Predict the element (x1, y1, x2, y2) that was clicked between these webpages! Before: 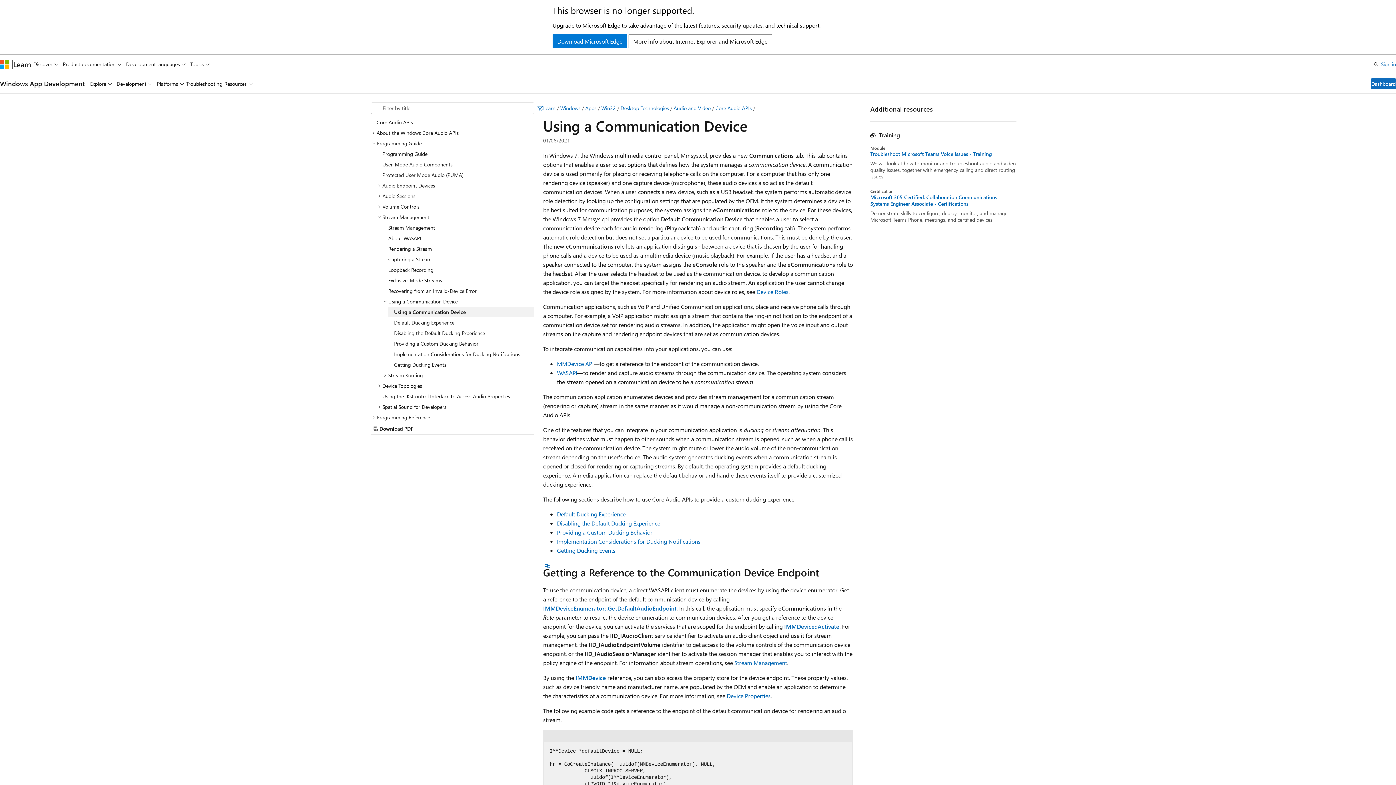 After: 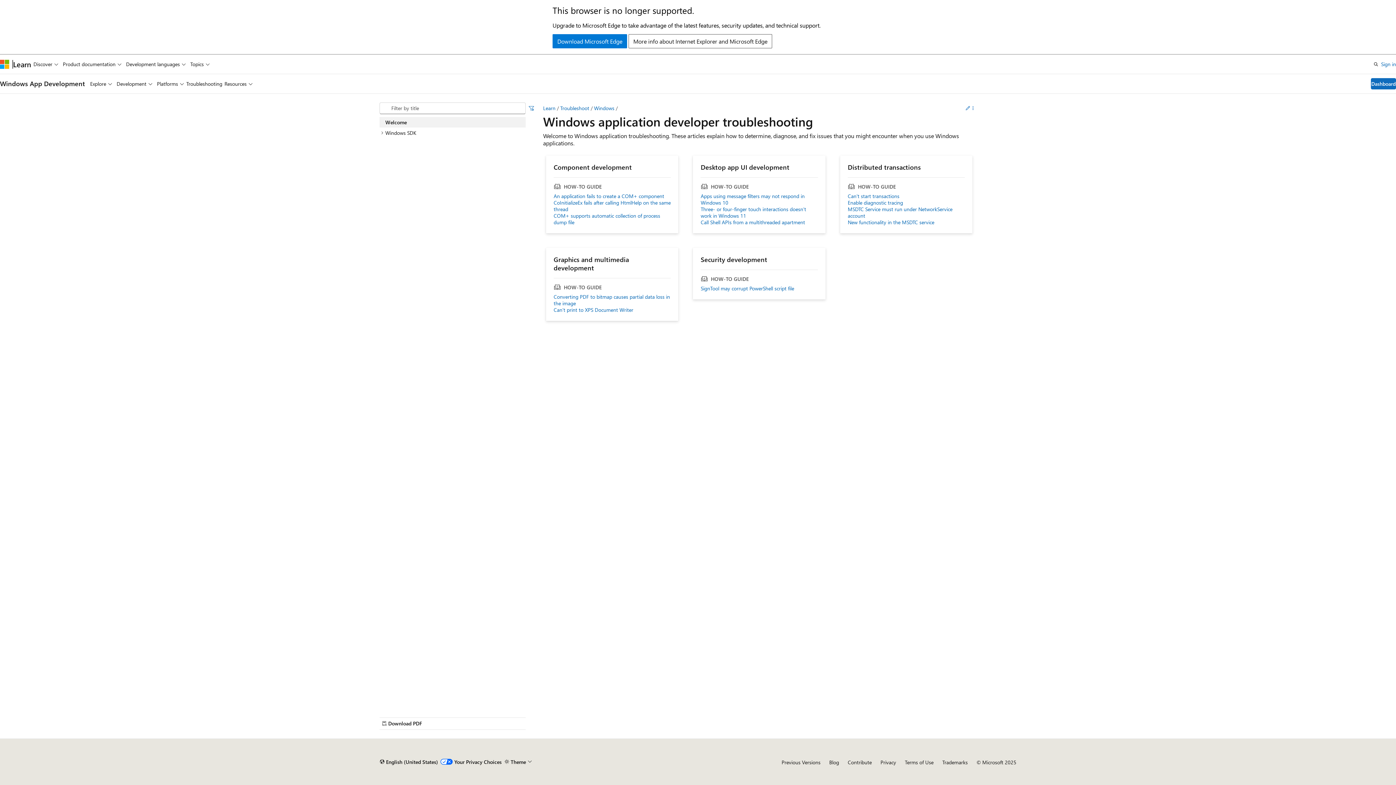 Action: label: Troubleshooting bbox: (186, 74, 222, 93)